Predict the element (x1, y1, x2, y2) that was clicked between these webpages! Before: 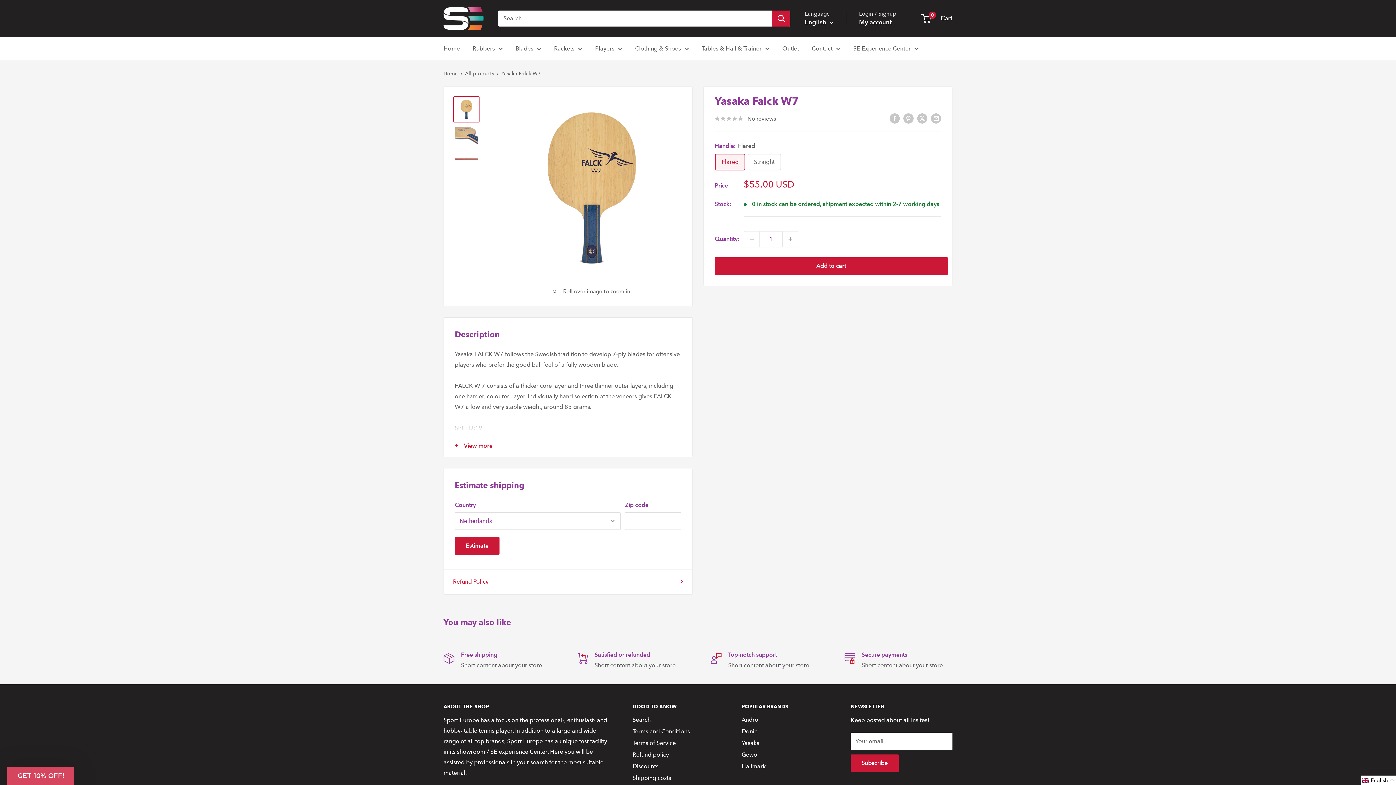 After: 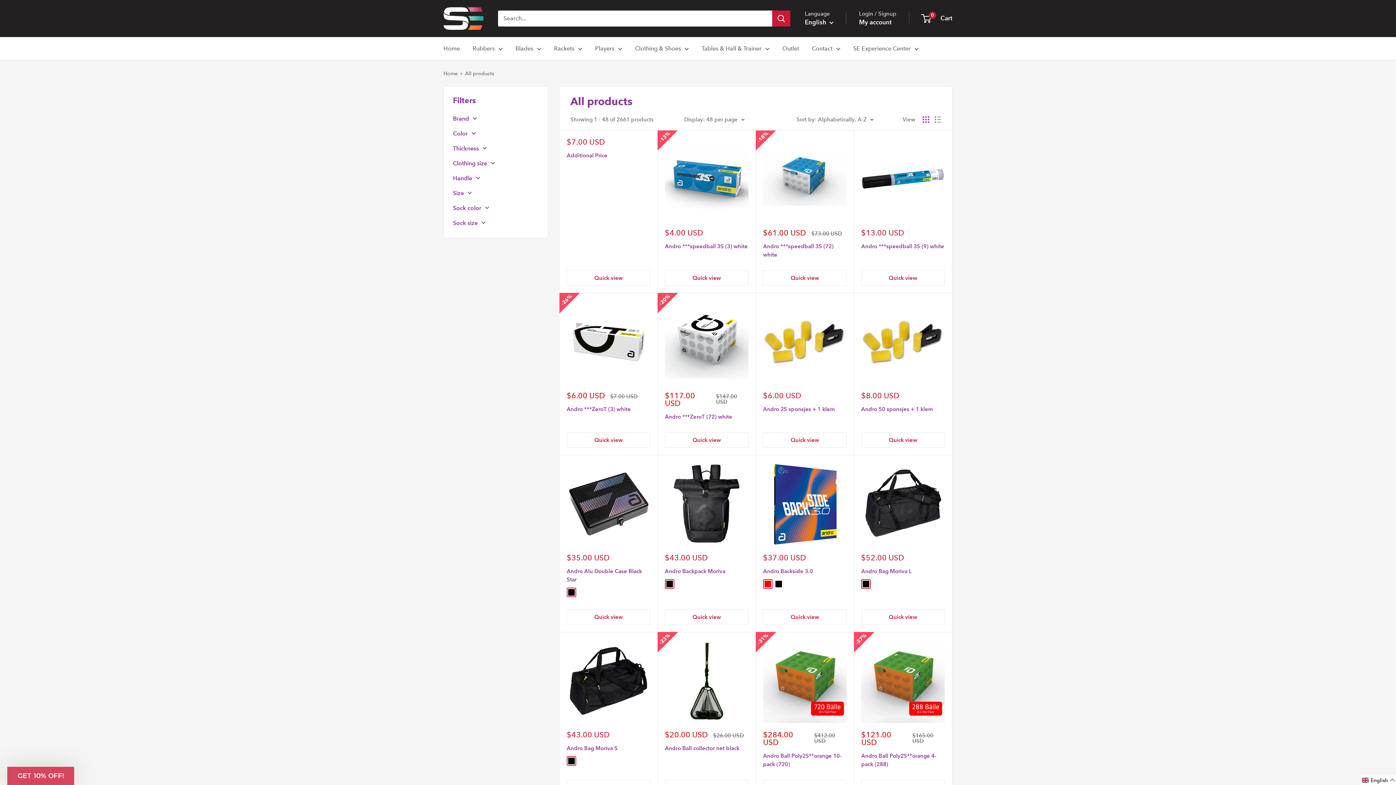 Action: bbox: (465, 70, 494, 76) label: All products